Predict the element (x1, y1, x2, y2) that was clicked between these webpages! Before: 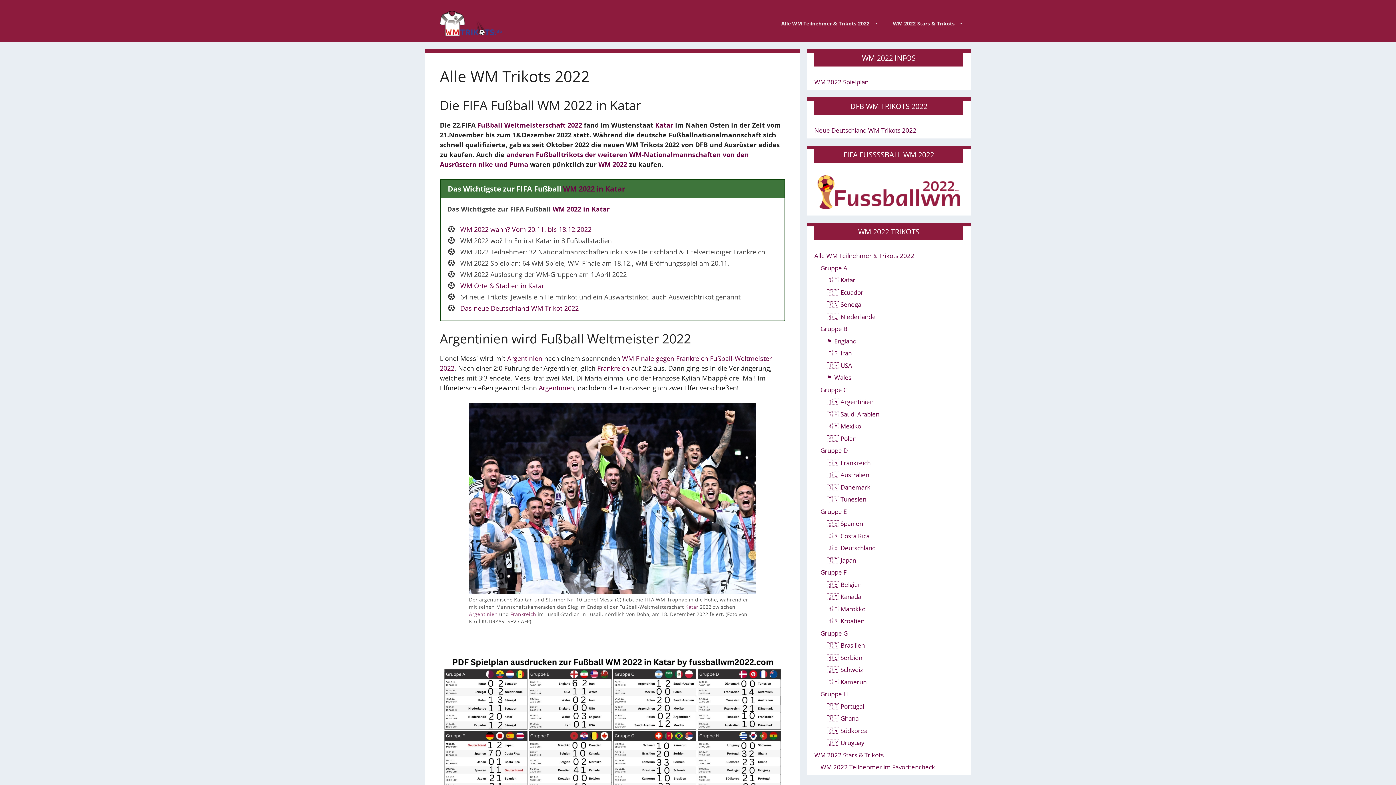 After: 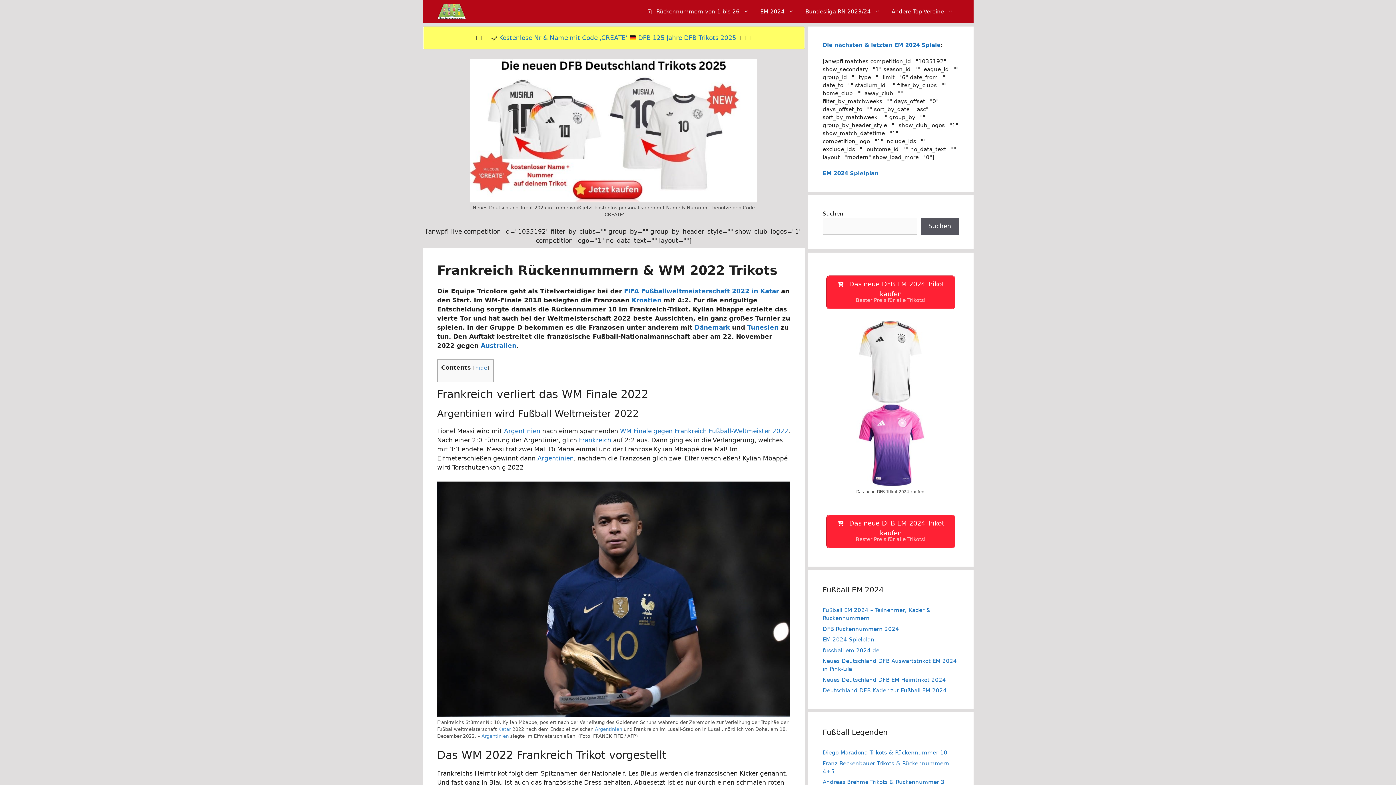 Action: label: Frankreich bbox: (597, 363, 629, 372)